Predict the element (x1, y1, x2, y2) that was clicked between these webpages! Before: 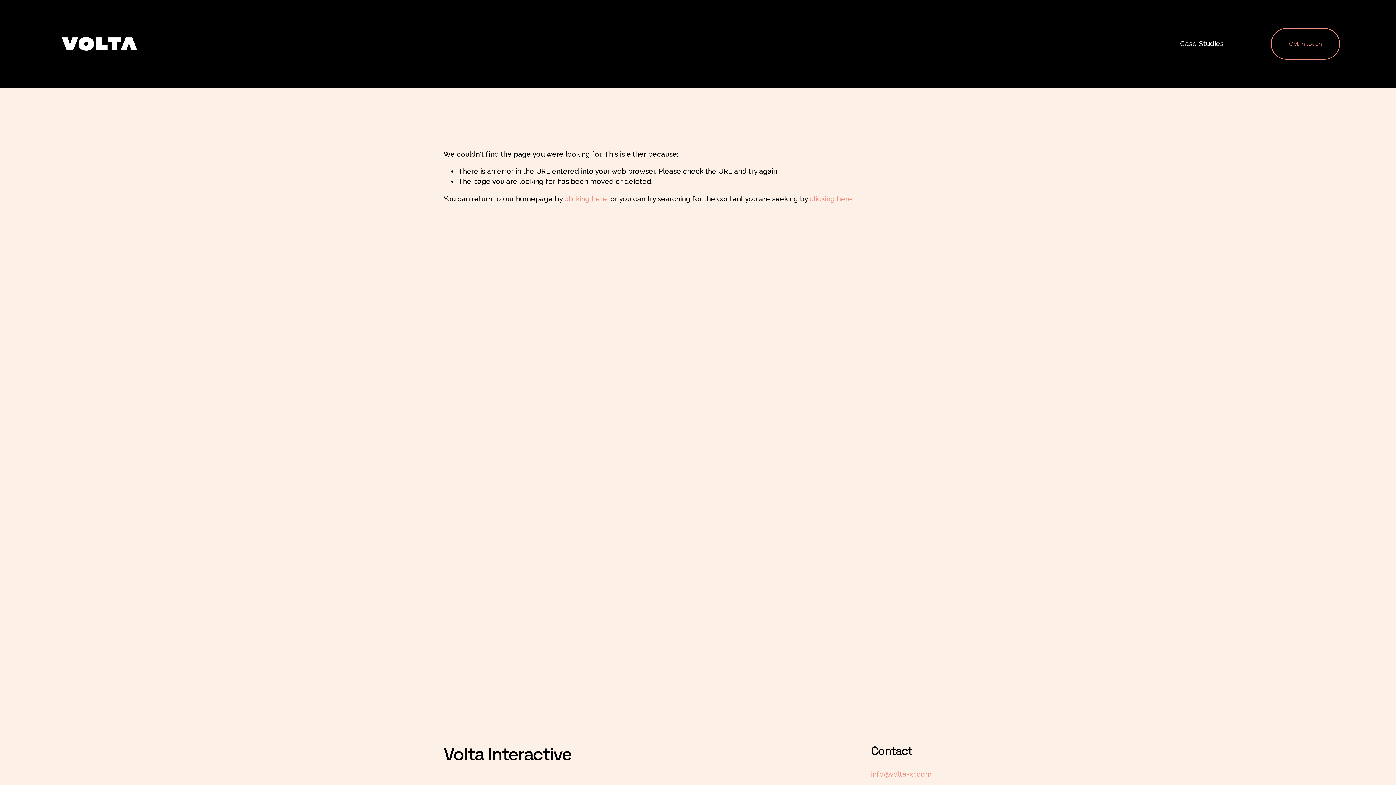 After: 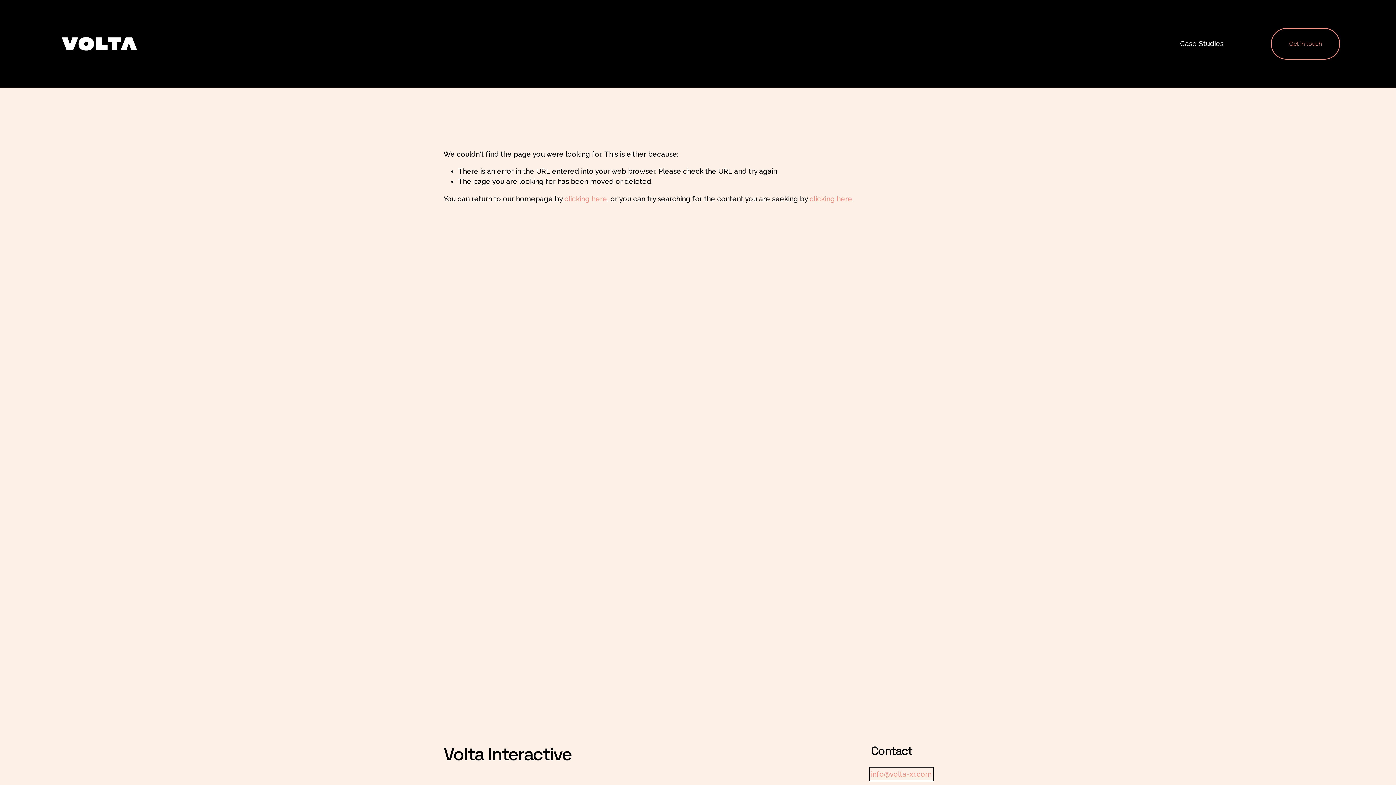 Action: label: info@volta-xr.com bbox: (871, 769, 932, 779)